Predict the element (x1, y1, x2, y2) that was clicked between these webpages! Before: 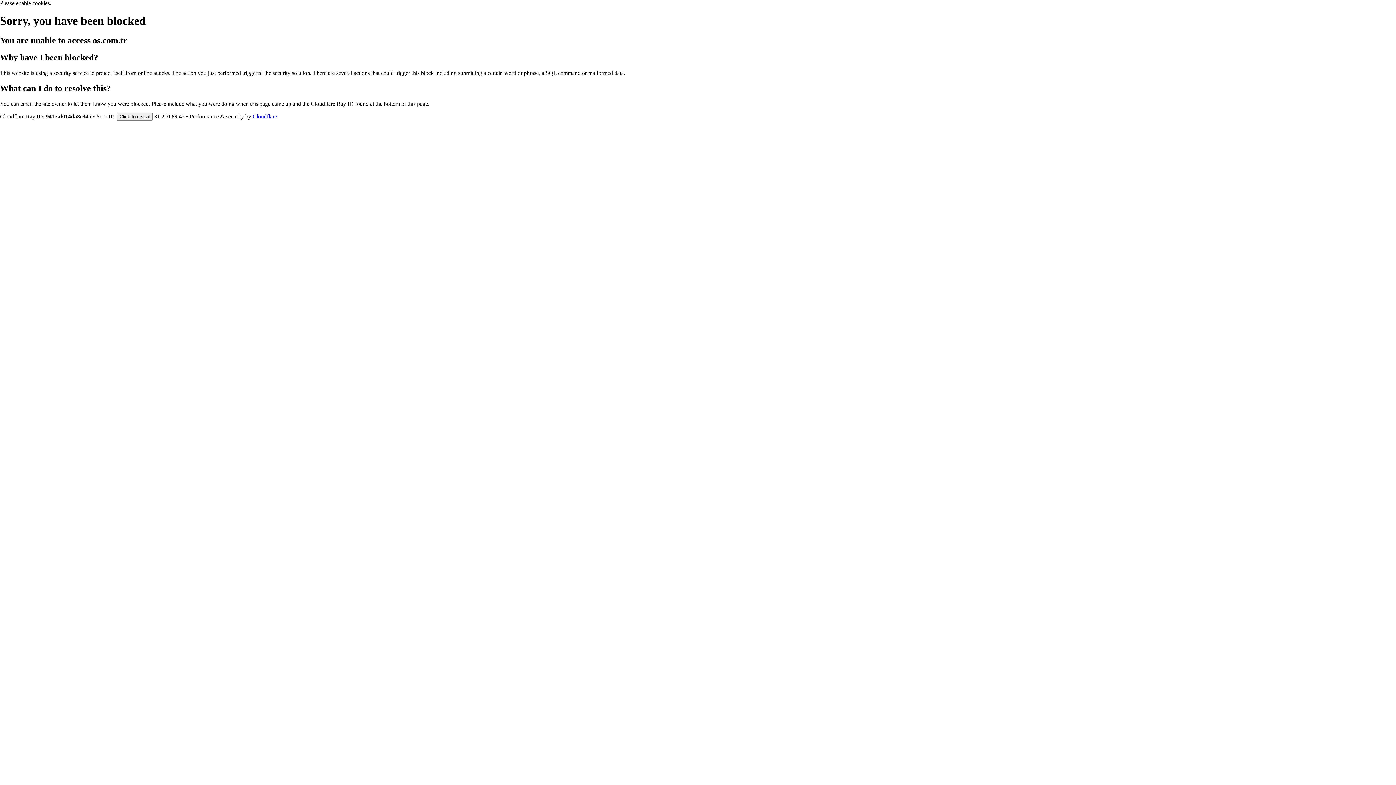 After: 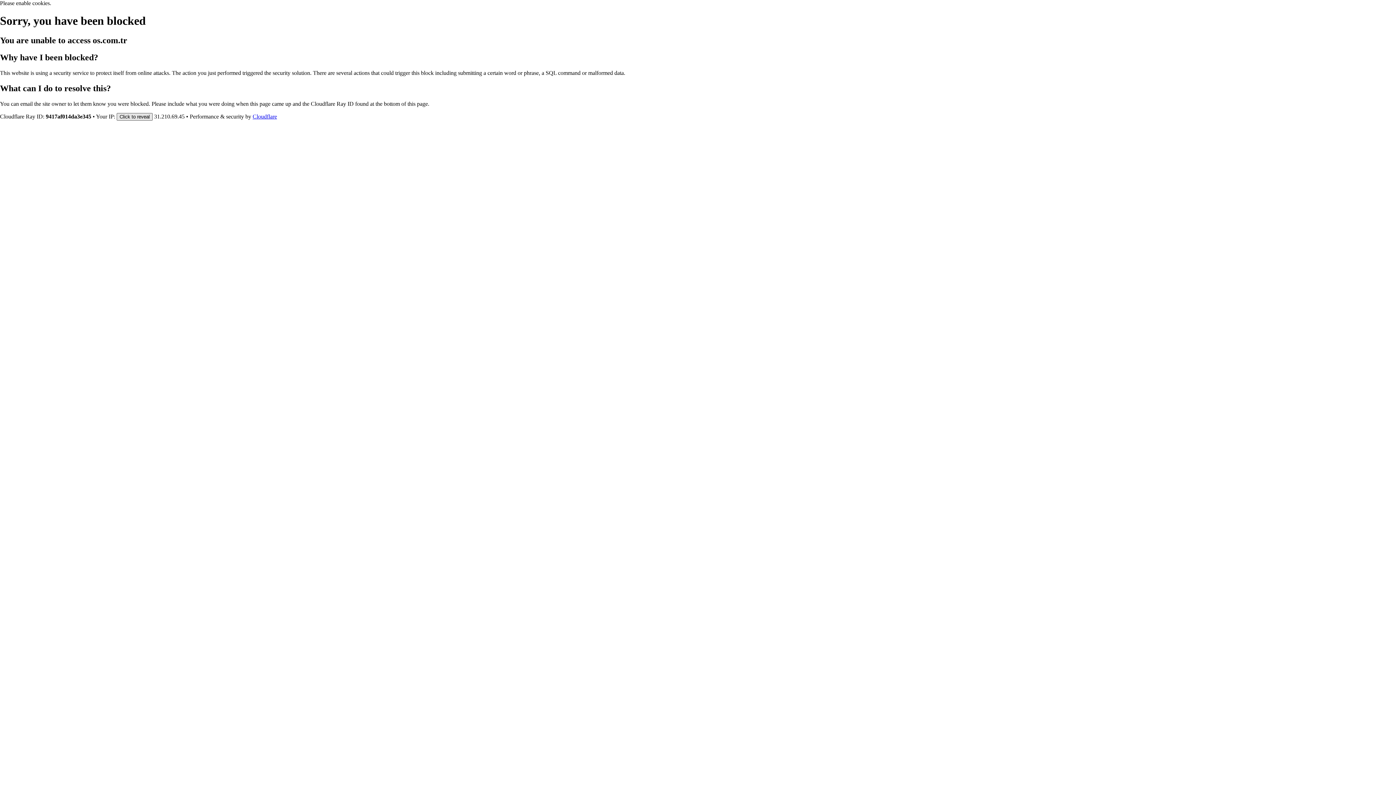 Action: label: Click to reveal bbox: (116, 112, 152, 120)